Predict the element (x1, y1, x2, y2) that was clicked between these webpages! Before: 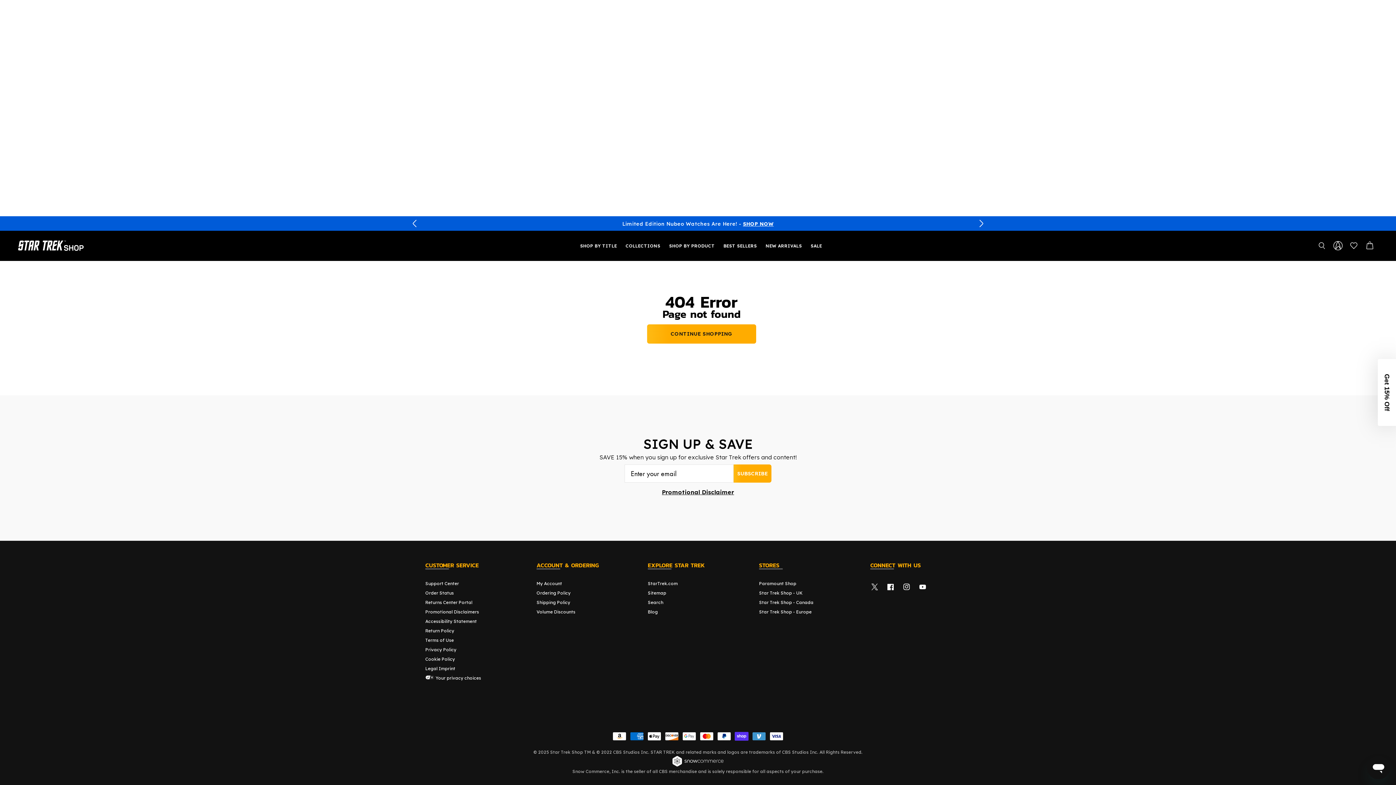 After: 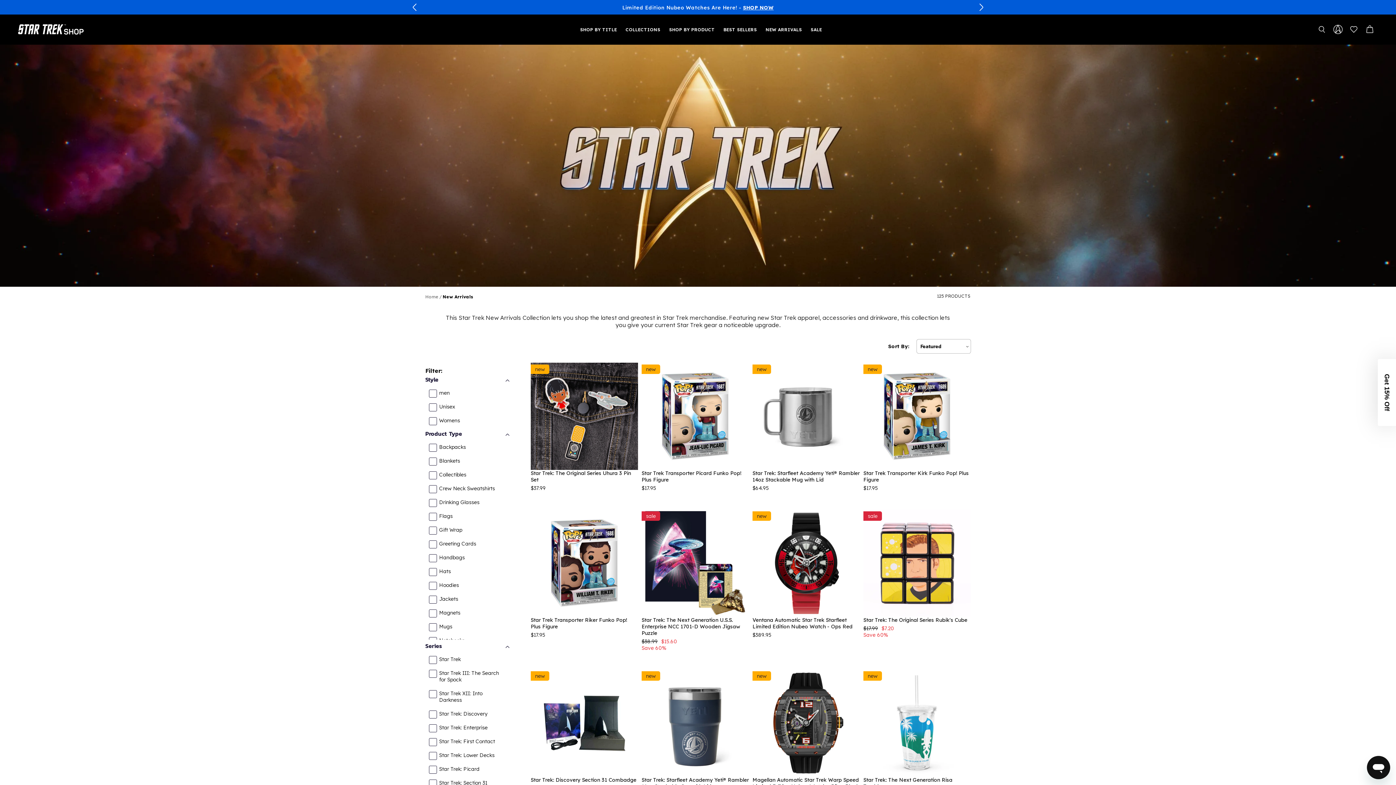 Action: label: NEW ARRIVALS bbox: (761, 238, 806, 253)